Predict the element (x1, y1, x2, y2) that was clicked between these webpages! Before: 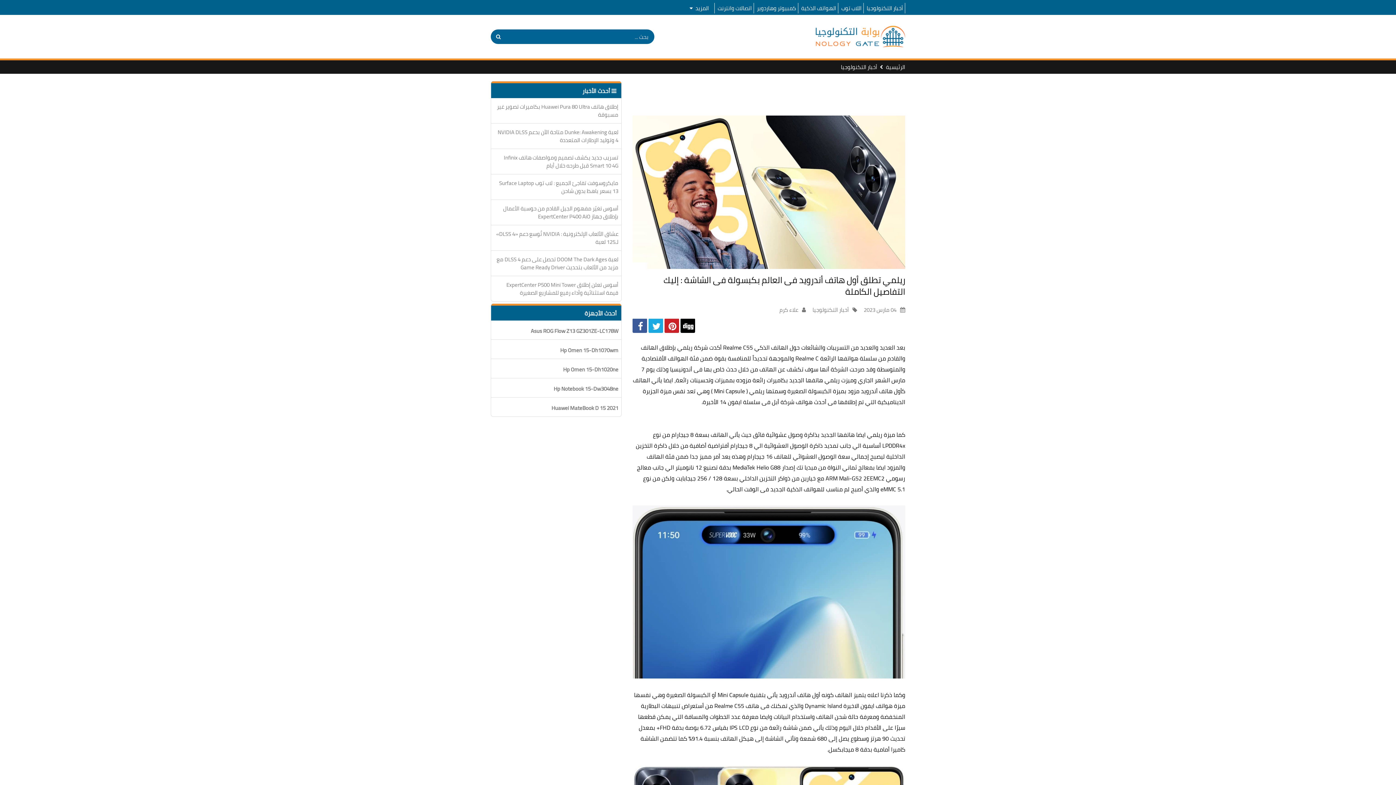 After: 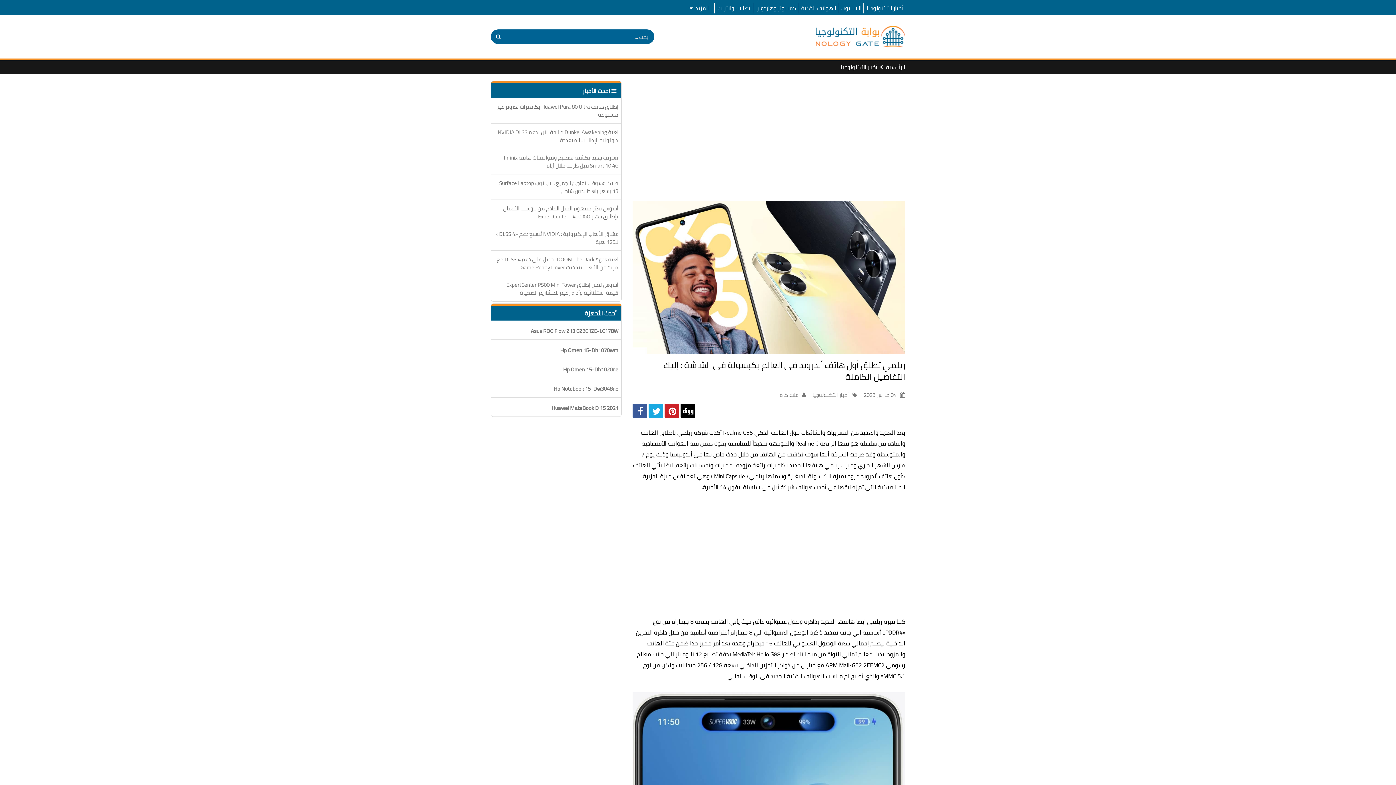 Action: bbox: (648, 318, 663, 333)